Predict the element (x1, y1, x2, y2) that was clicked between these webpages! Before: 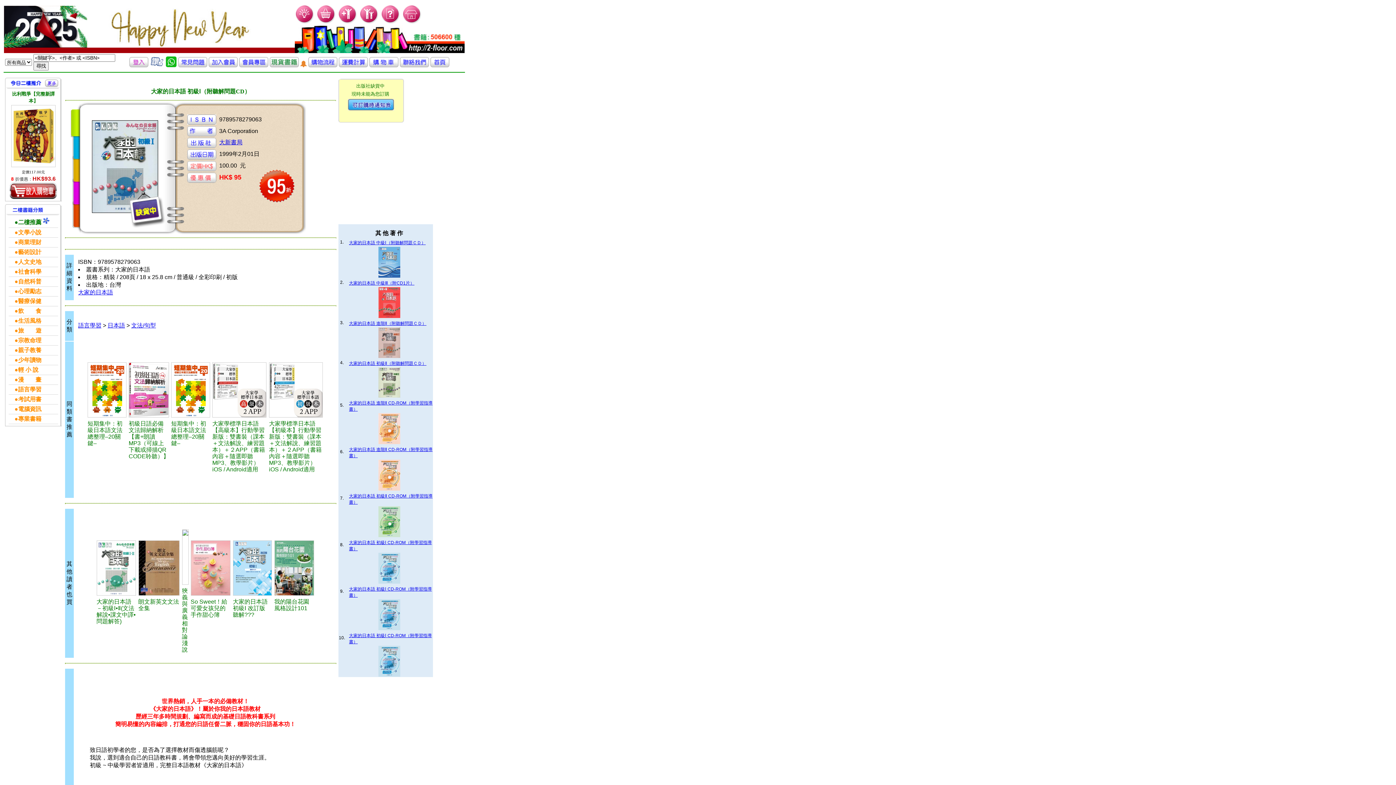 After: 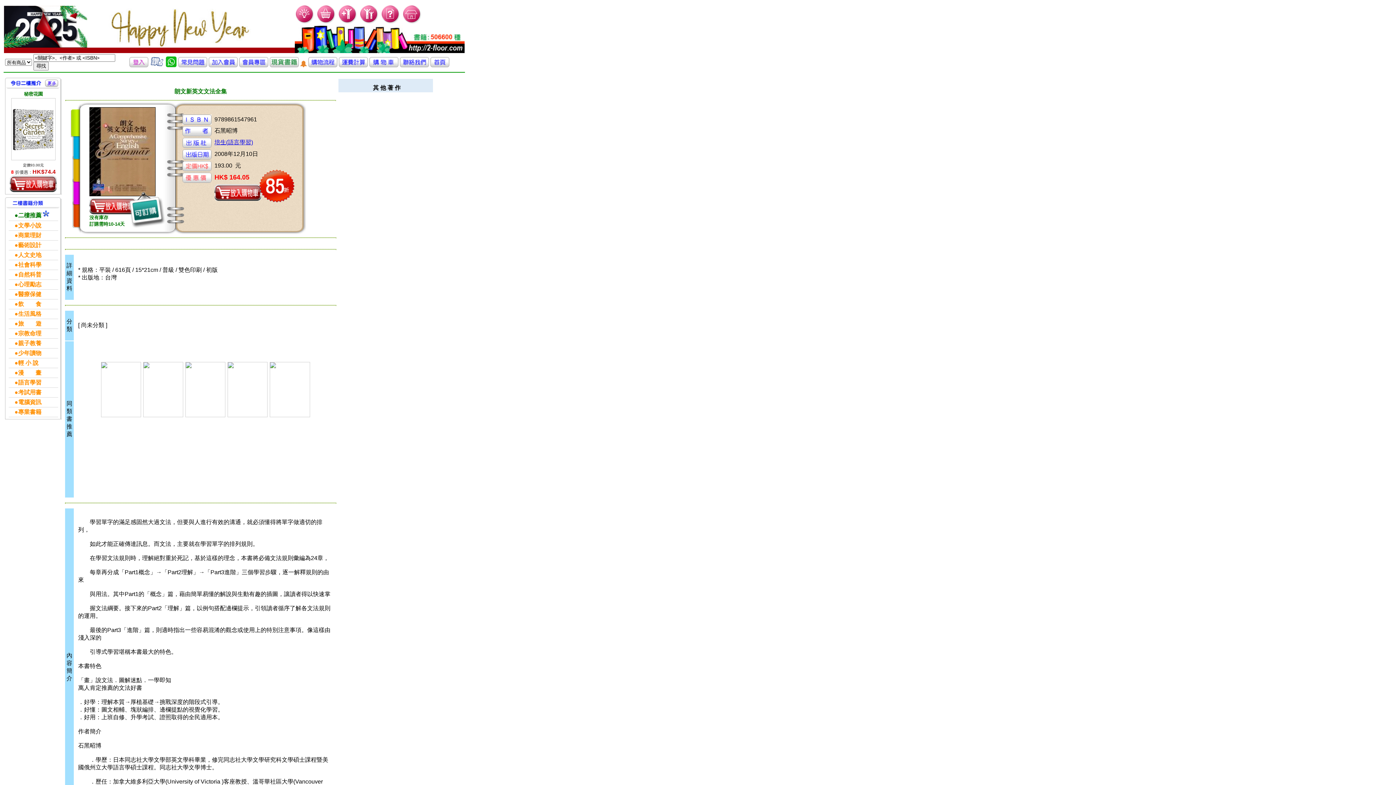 Action: bbox: (138, 540, 179, 596)